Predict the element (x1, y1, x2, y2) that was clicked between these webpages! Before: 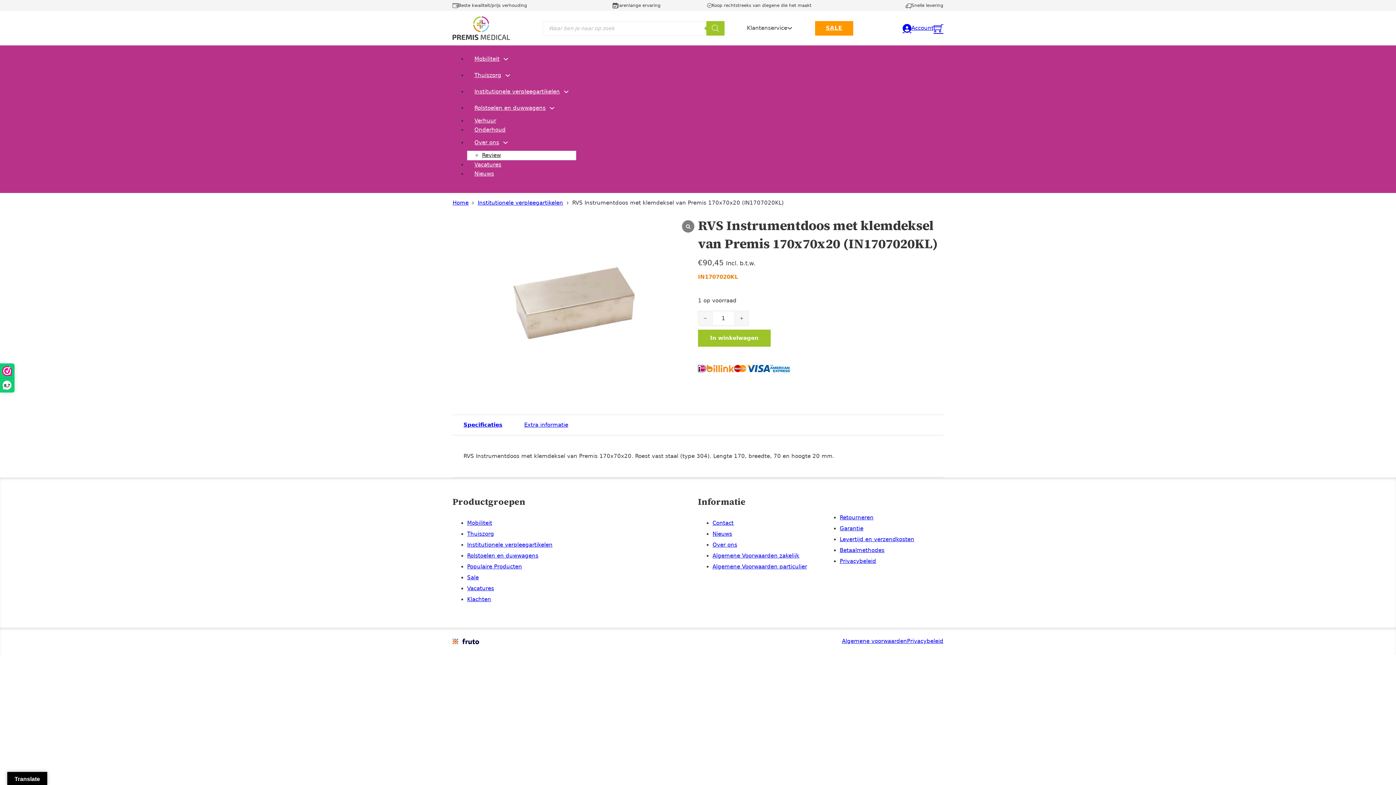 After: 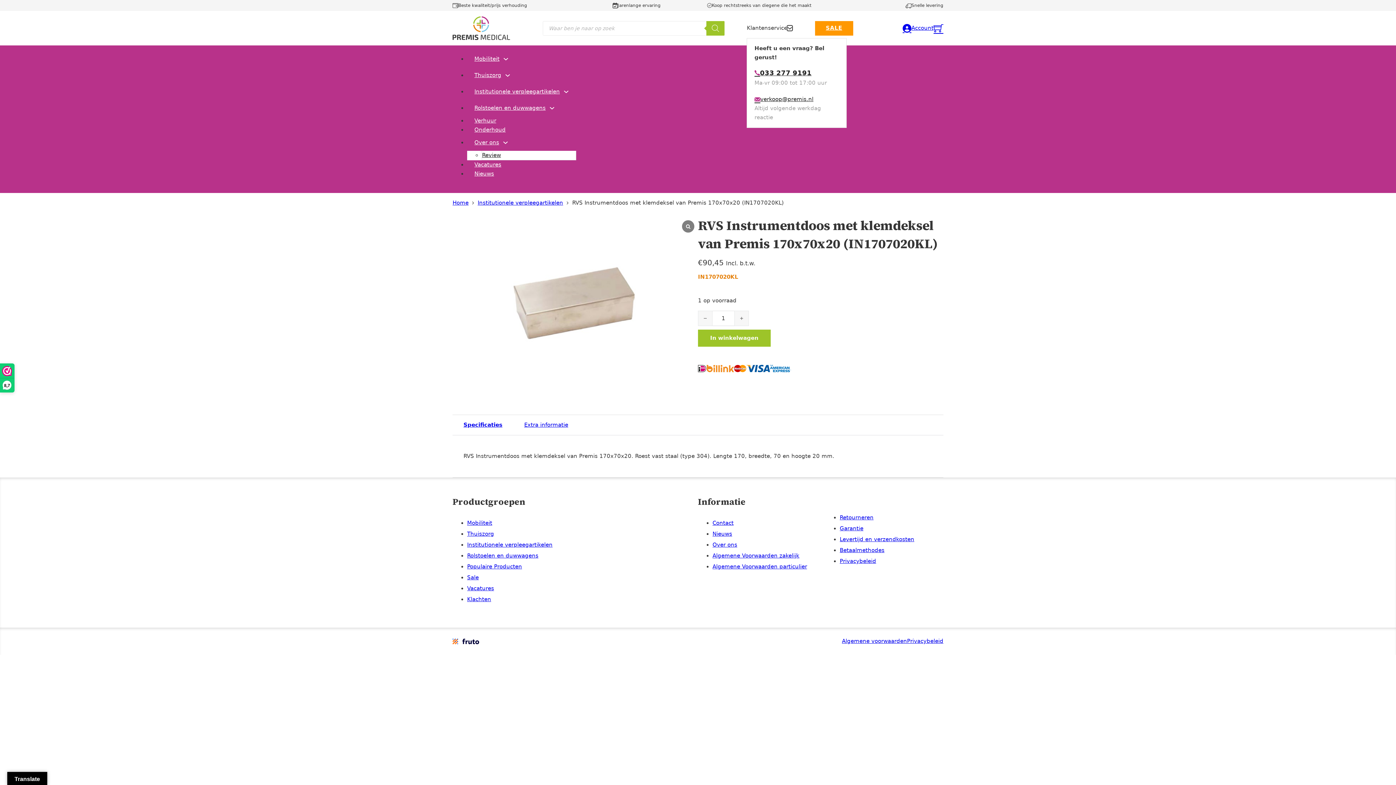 Action: bbox: (787, 25, 792, 30) label: Dropdown omschakelen